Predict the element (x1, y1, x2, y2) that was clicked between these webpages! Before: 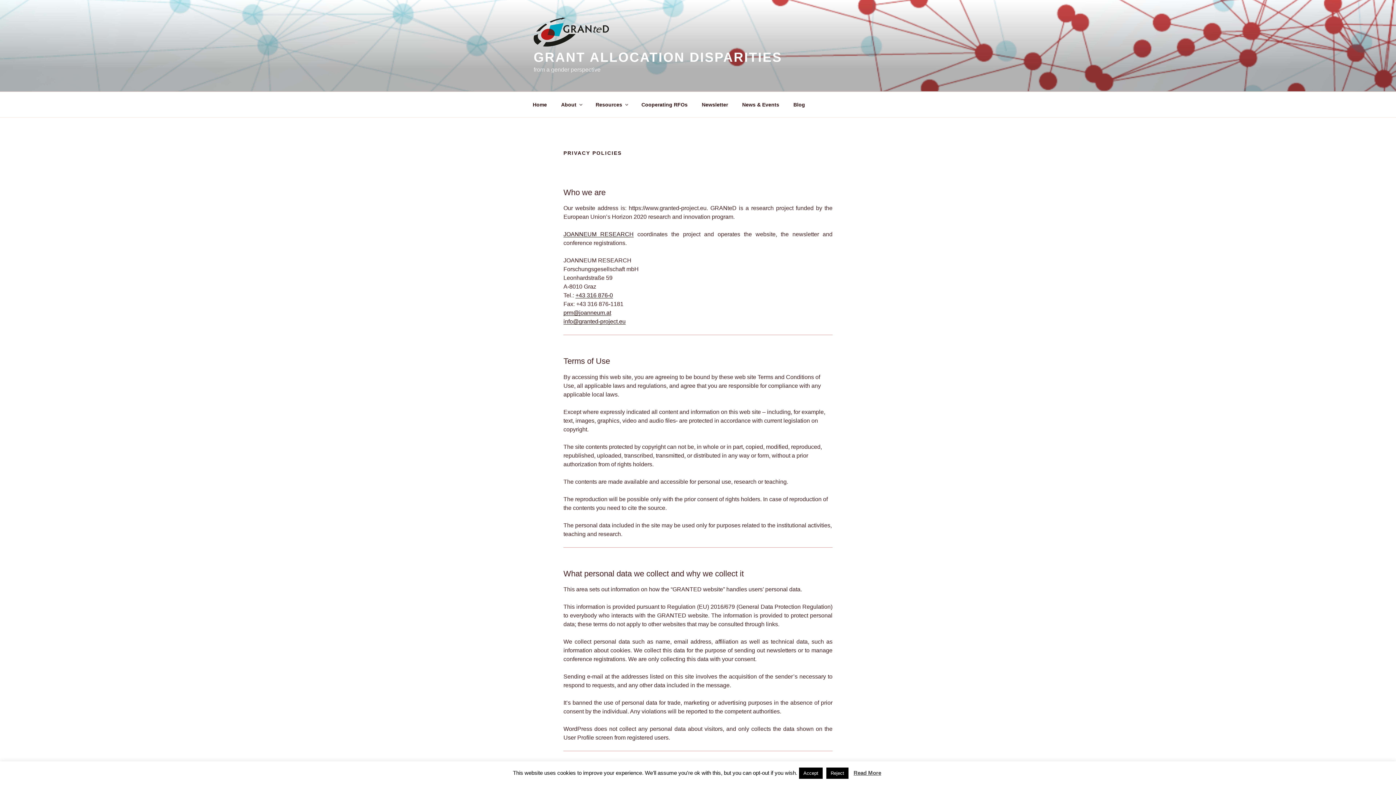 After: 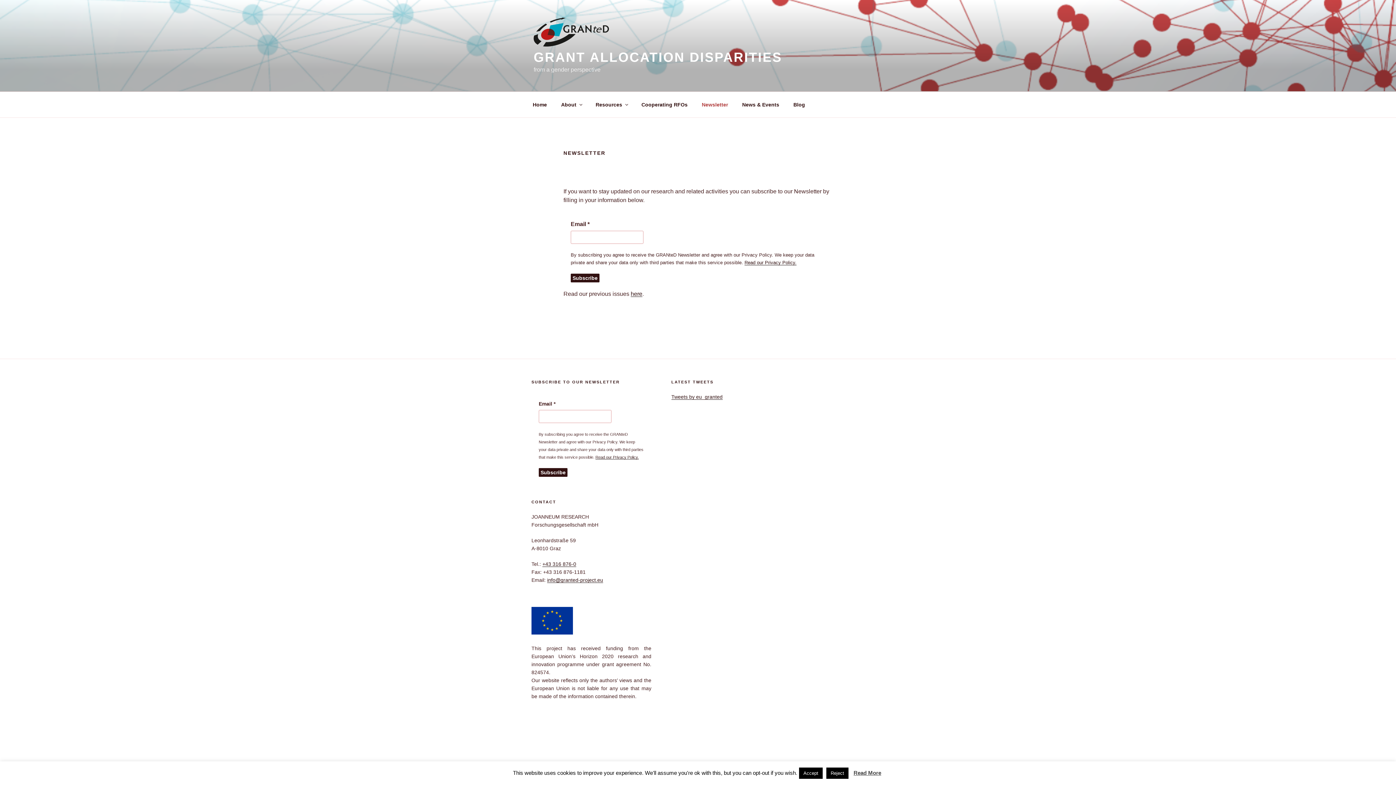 Action: bbox: (695, 95, 734, 113) label: Newsletter